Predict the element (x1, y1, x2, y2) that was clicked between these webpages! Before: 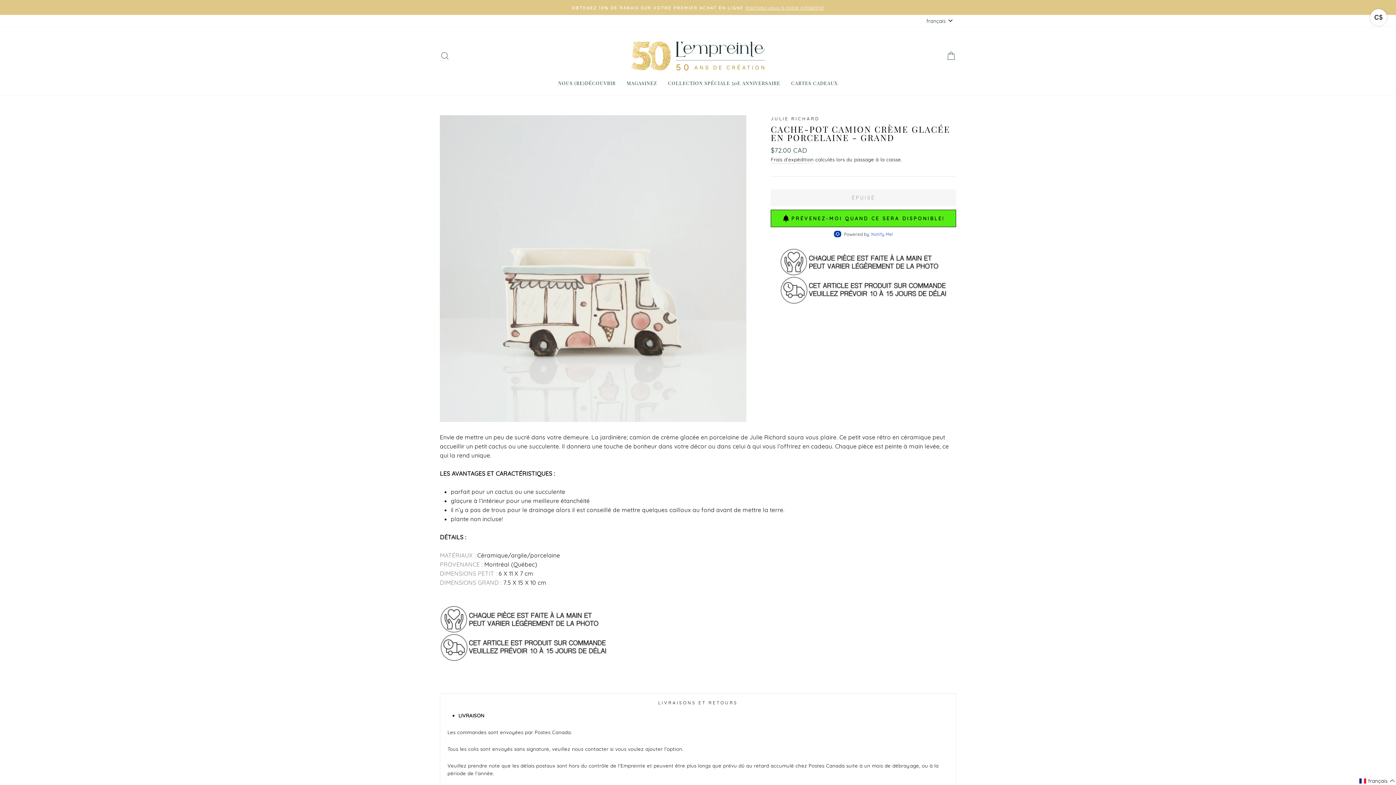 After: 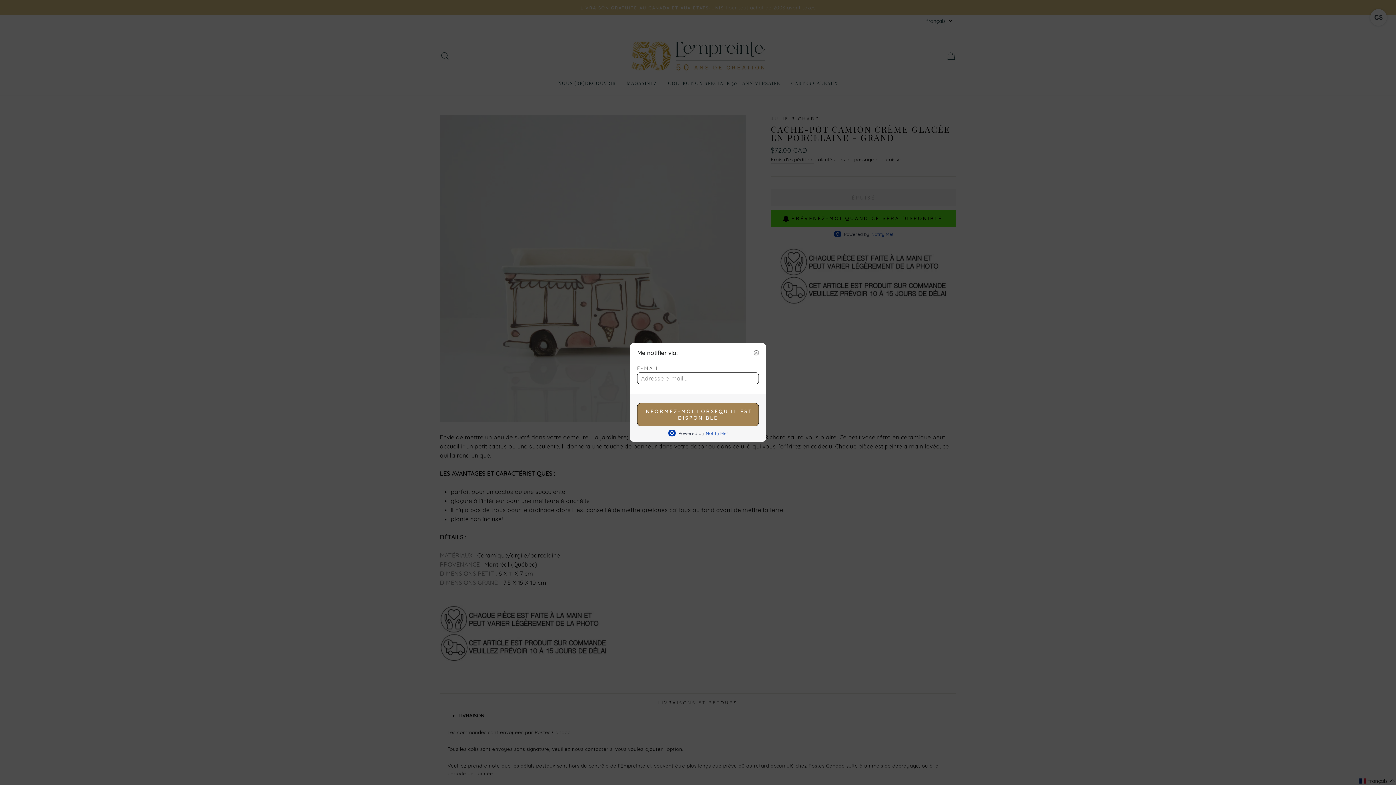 Action: label: PRÉVENEZ-MOI QUAND CE SERA DISPONIBLE! bbox: (770, 209, 956, 227)